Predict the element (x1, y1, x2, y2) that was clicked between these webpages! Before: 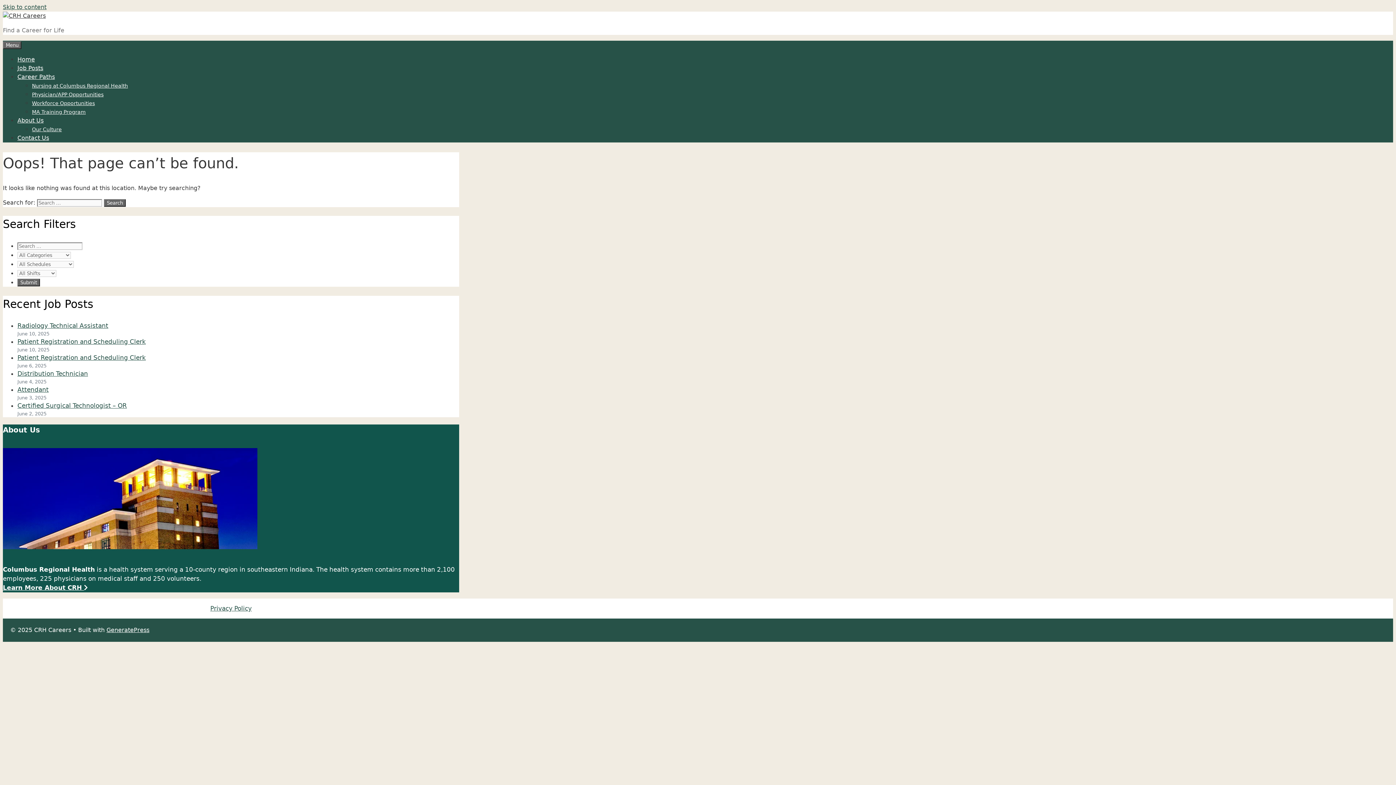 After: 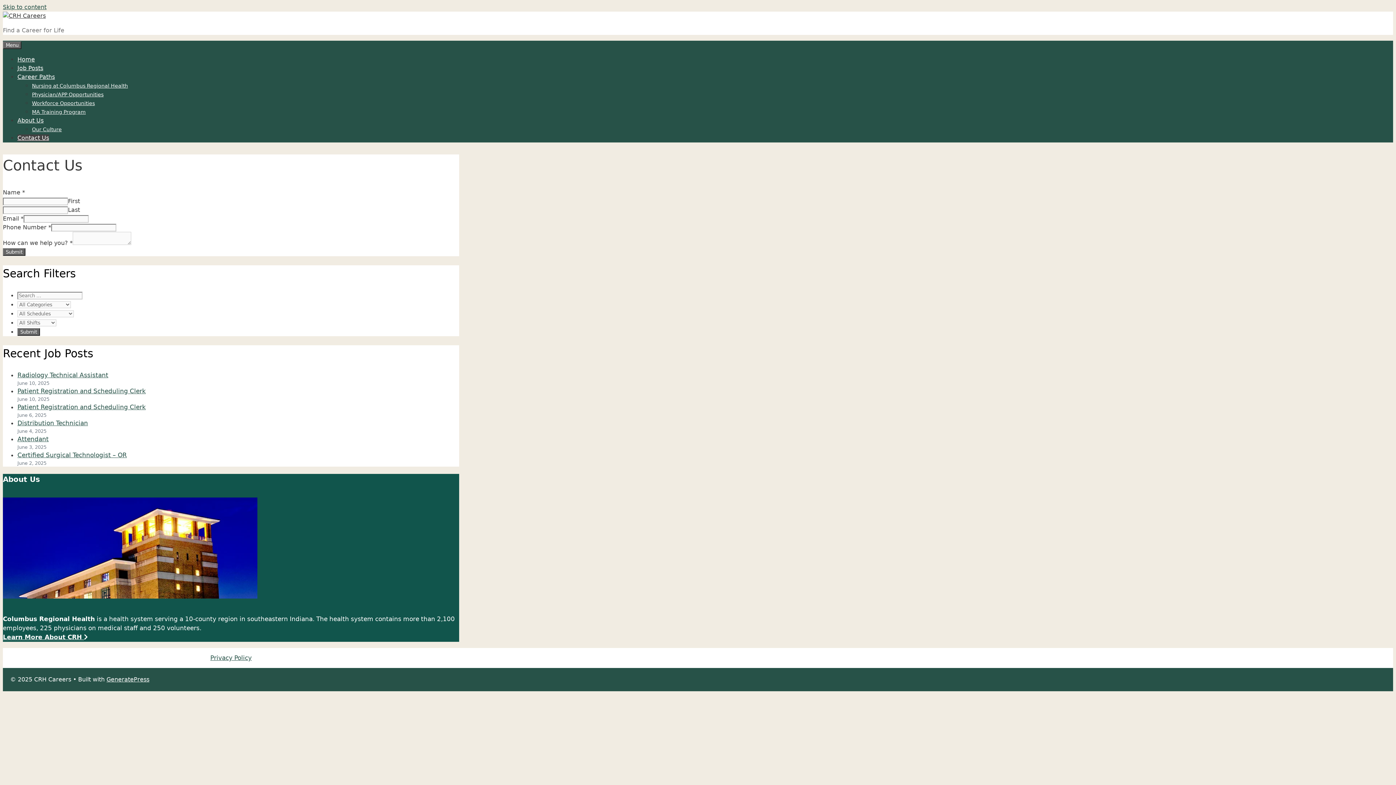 Action: bbox: (17, 134, 49, 141) label: Contact Us